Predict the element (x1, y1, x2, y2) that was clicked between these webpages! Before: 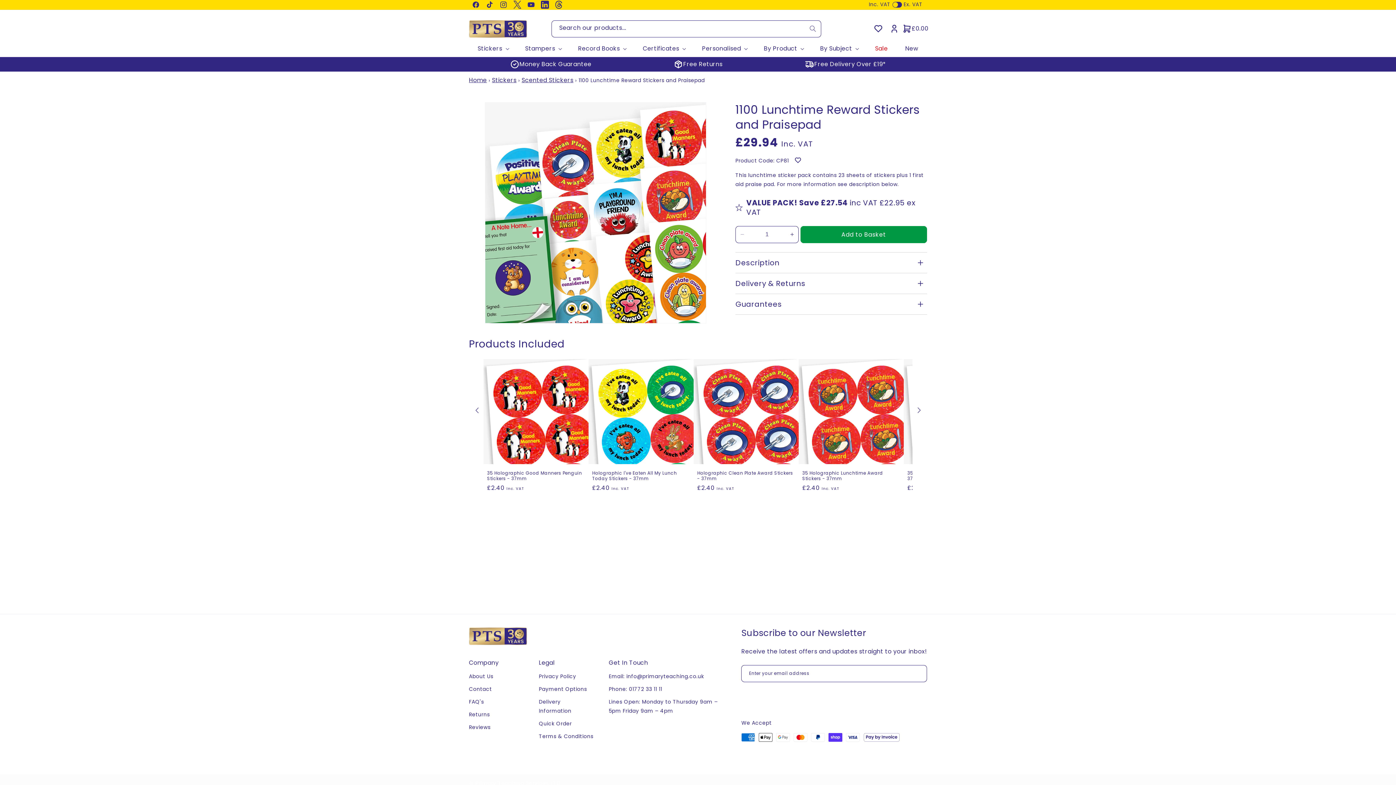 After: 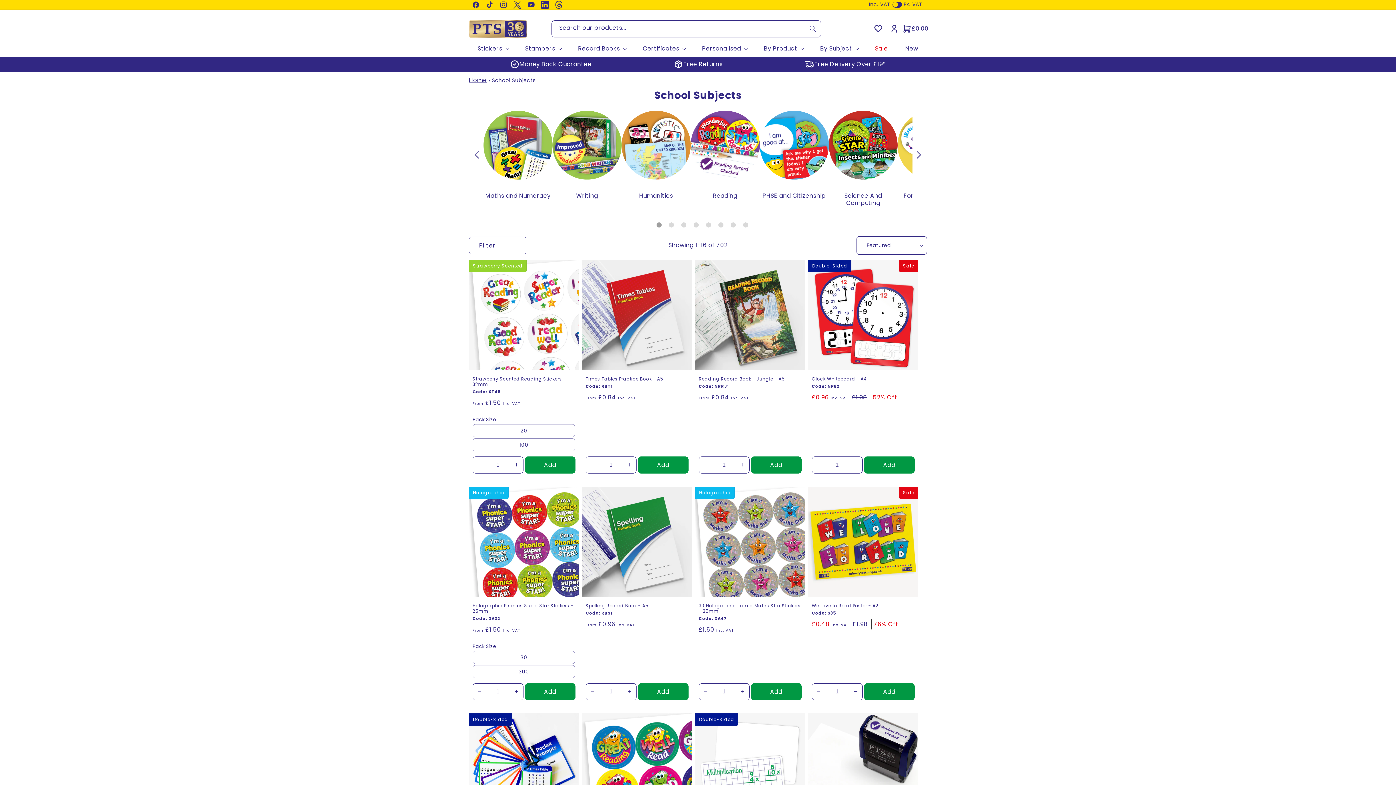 Action: bbox: (820, 44, 852, 52) label: By Subject